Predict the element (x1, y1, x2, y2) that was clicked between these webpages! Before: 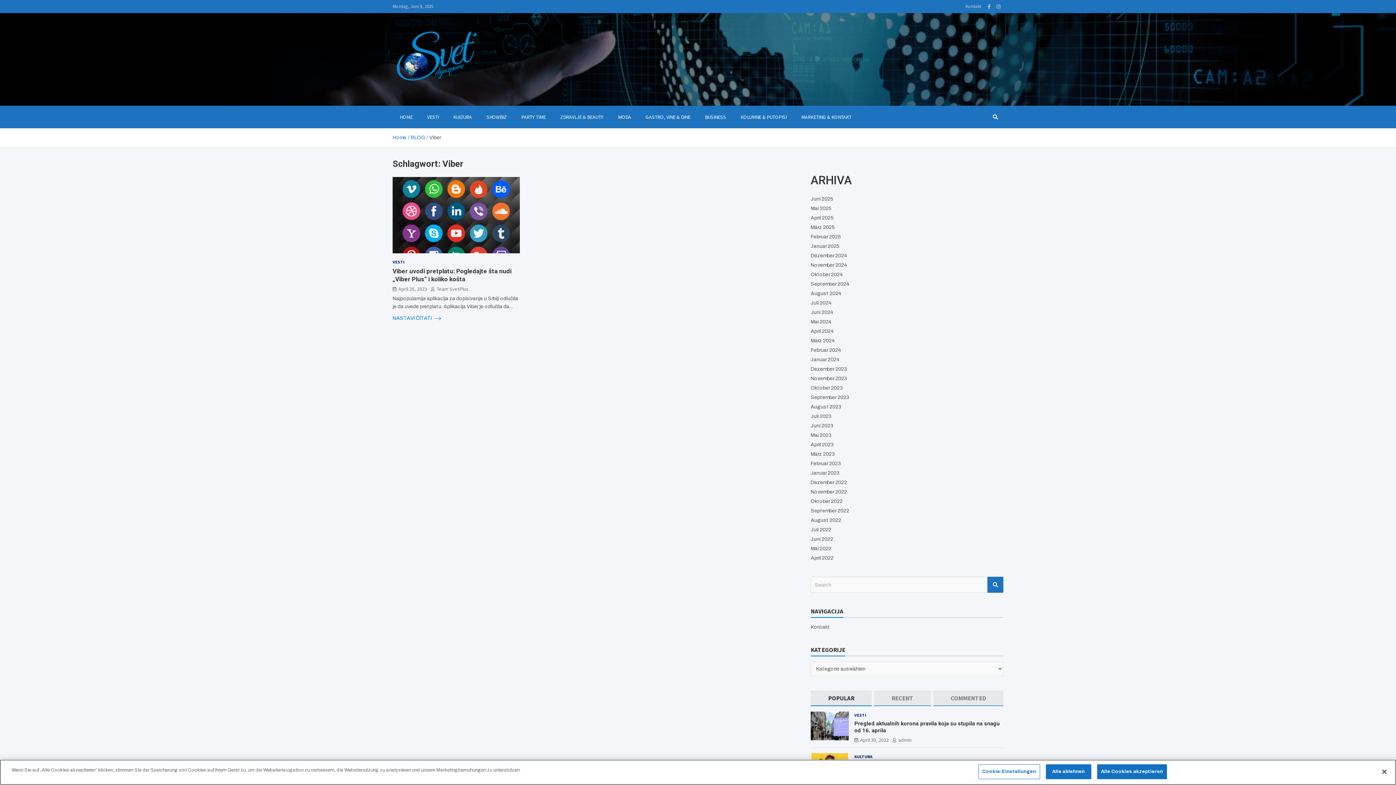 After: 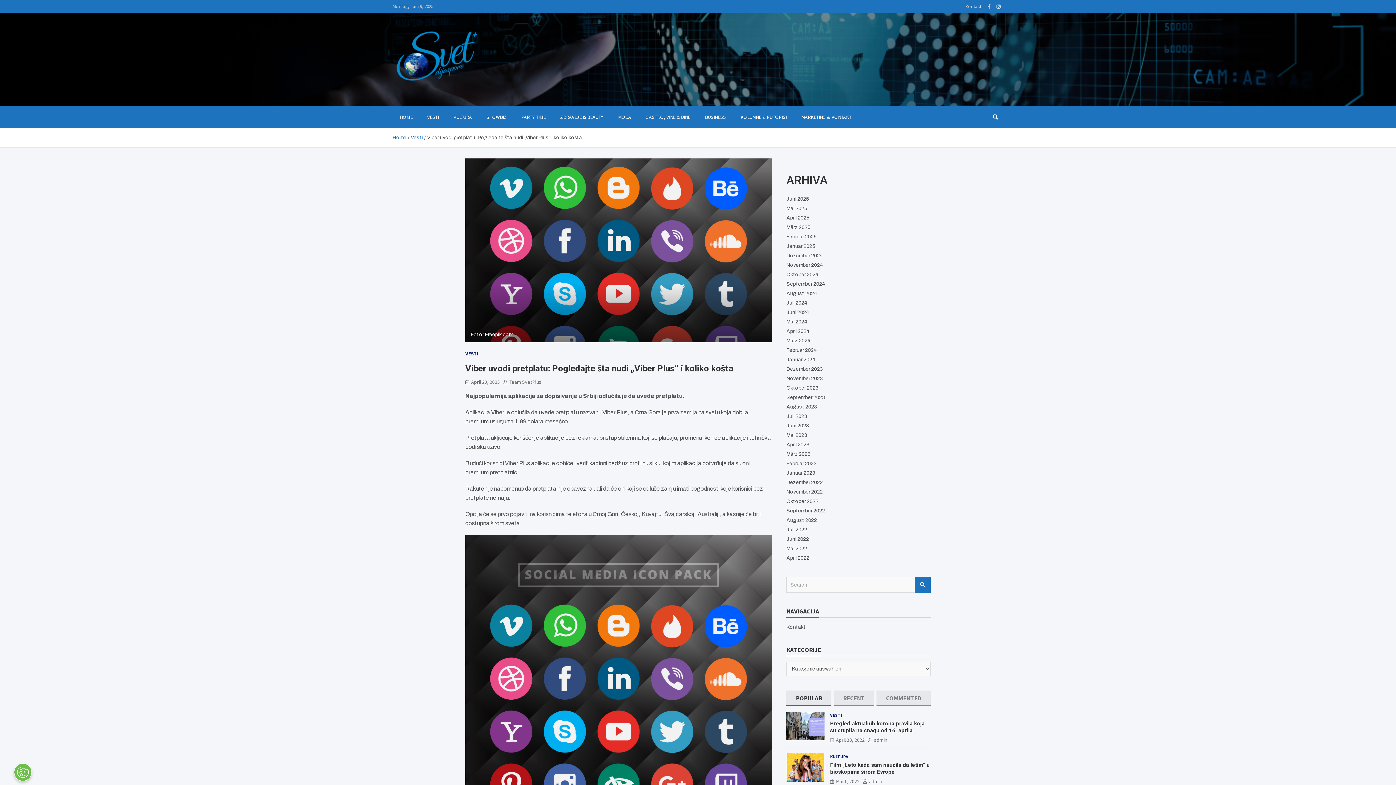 Action: label: NASTAVI ČITATI  bbox: (392, 314, 441, 322)